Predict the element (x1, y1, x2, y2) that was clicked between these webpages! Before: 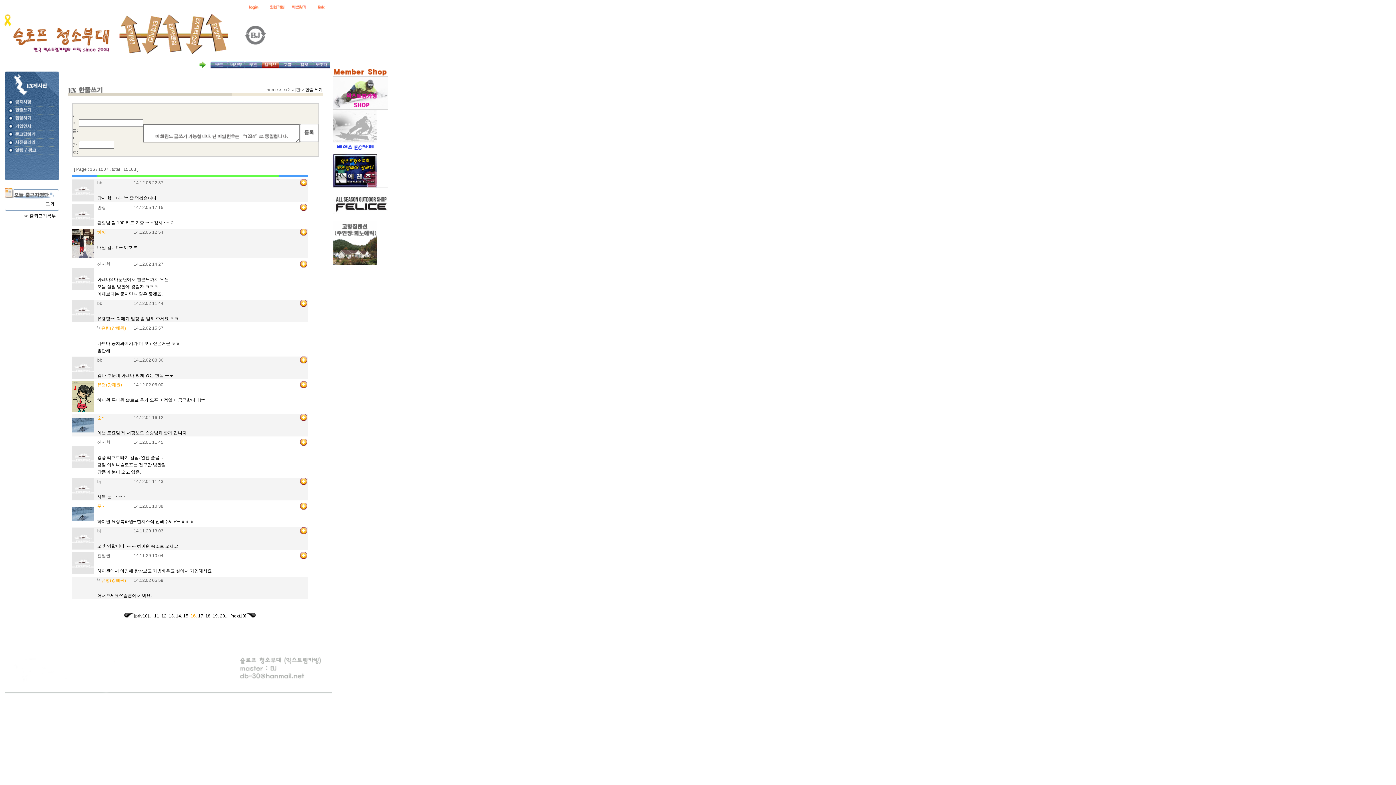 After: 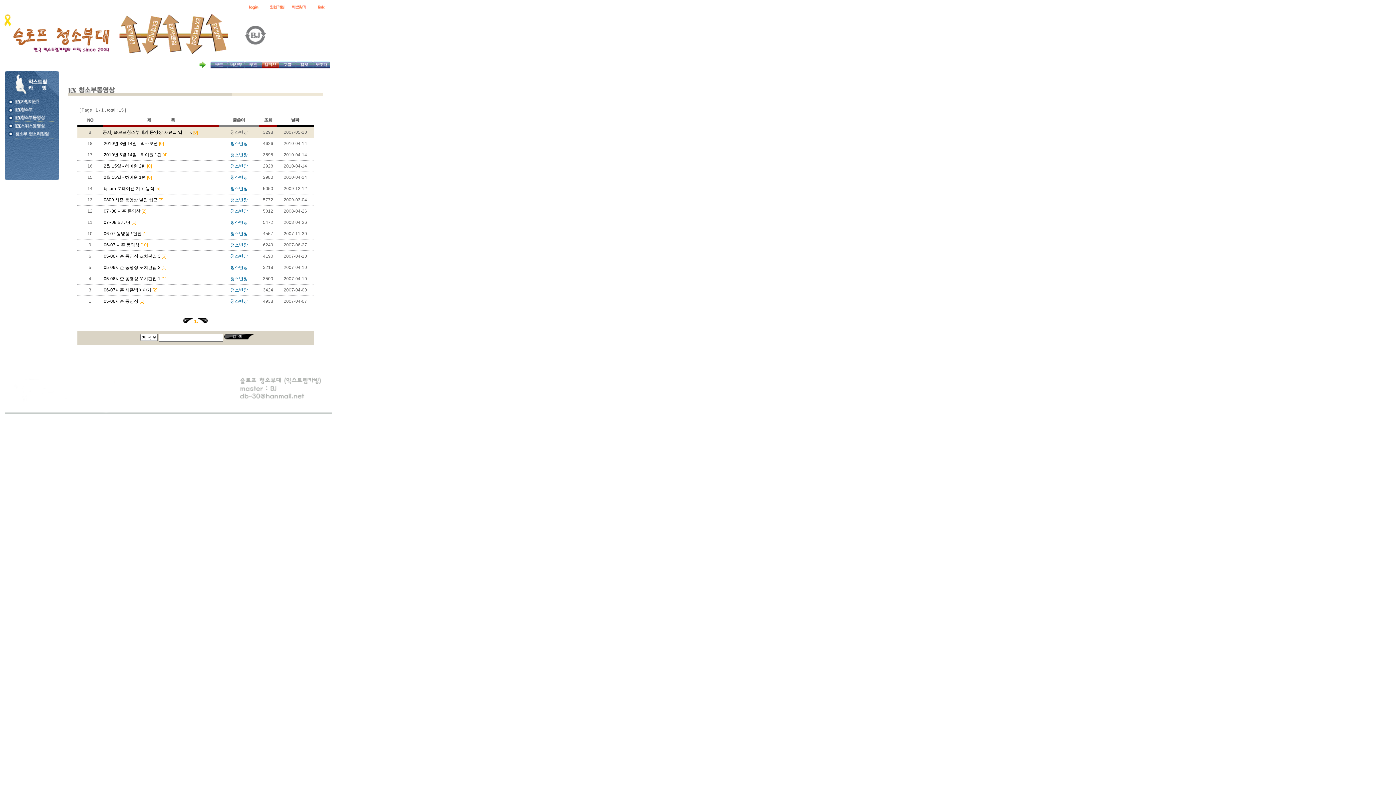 Action: bbox: (119, 50, 141, 56)